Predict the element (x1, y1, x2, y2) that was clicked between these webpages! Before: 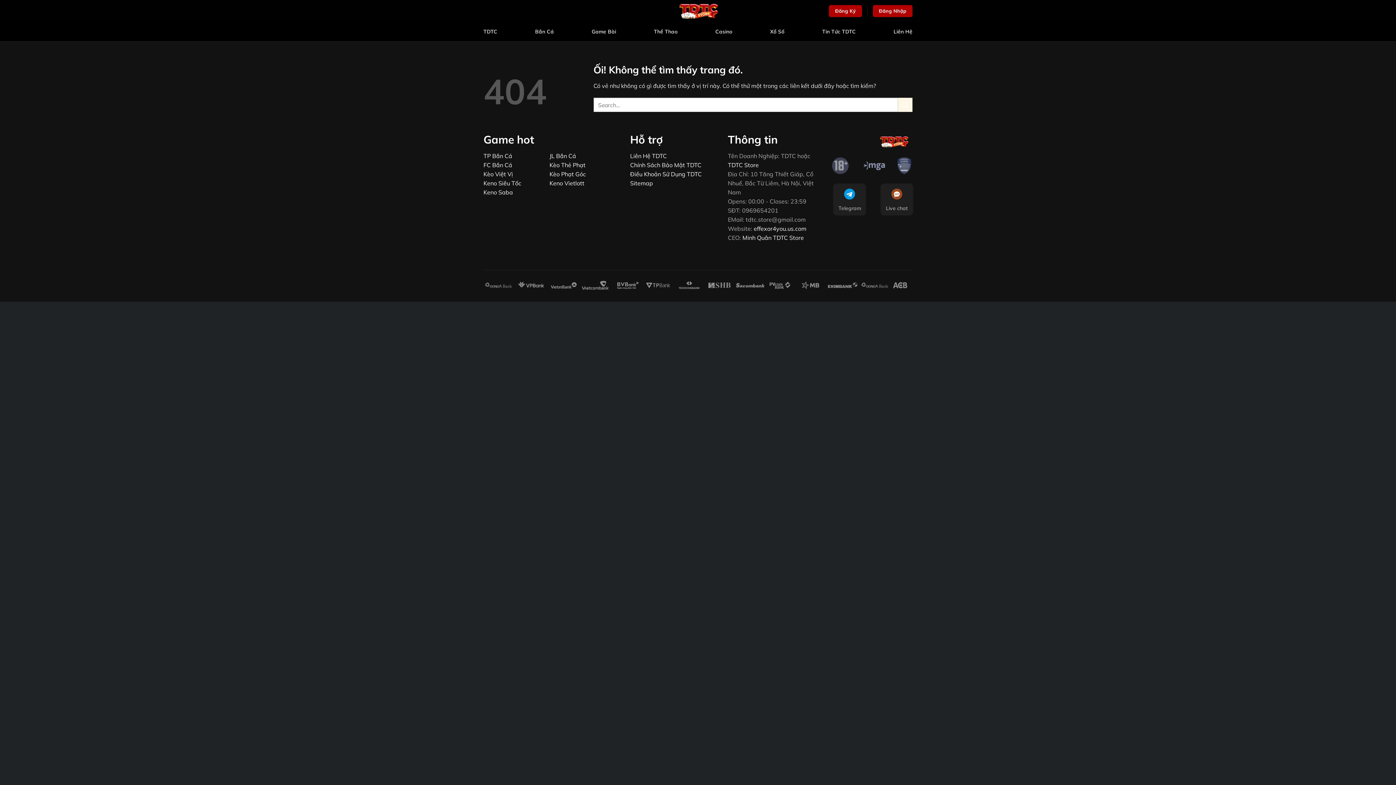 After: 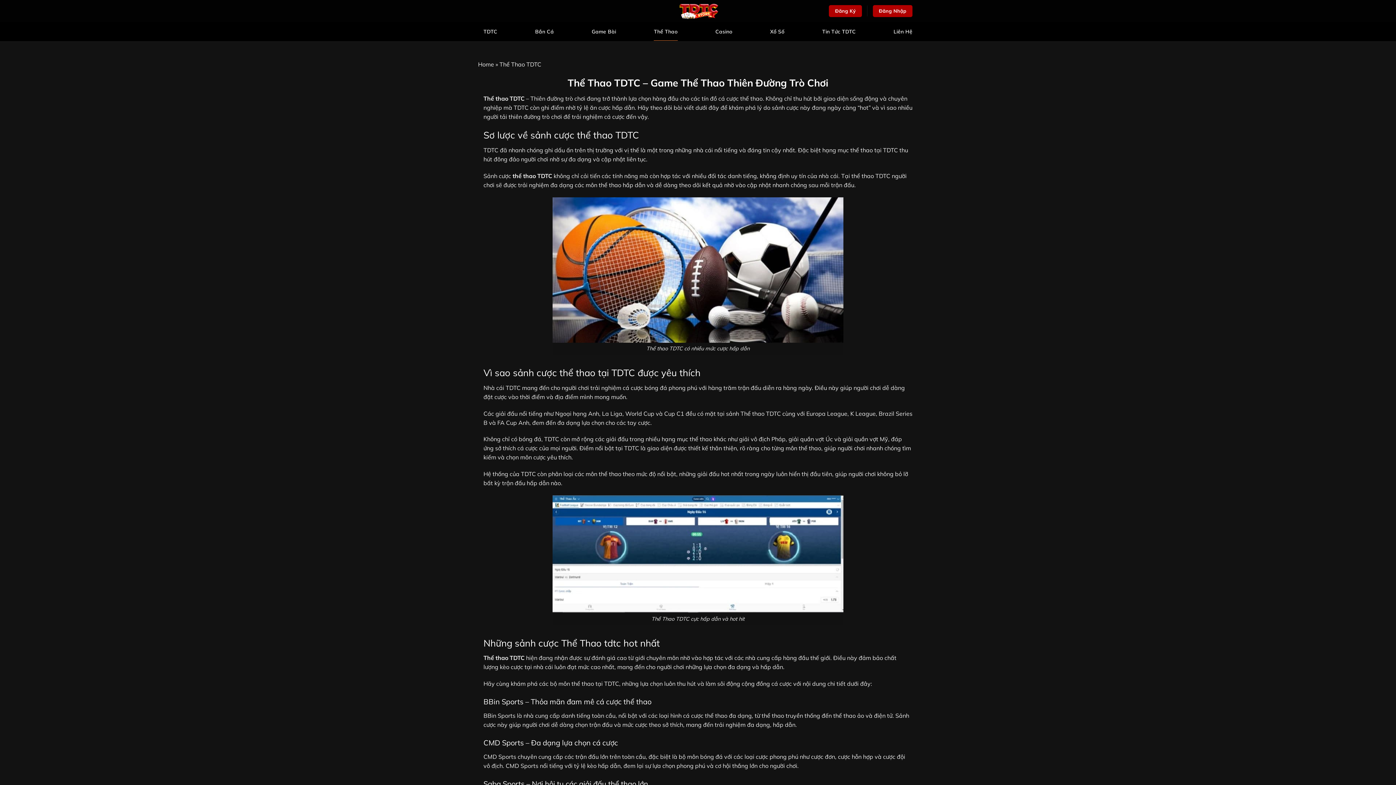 Action: bbox: (654, 22, 677, 40) label: Thể Thao